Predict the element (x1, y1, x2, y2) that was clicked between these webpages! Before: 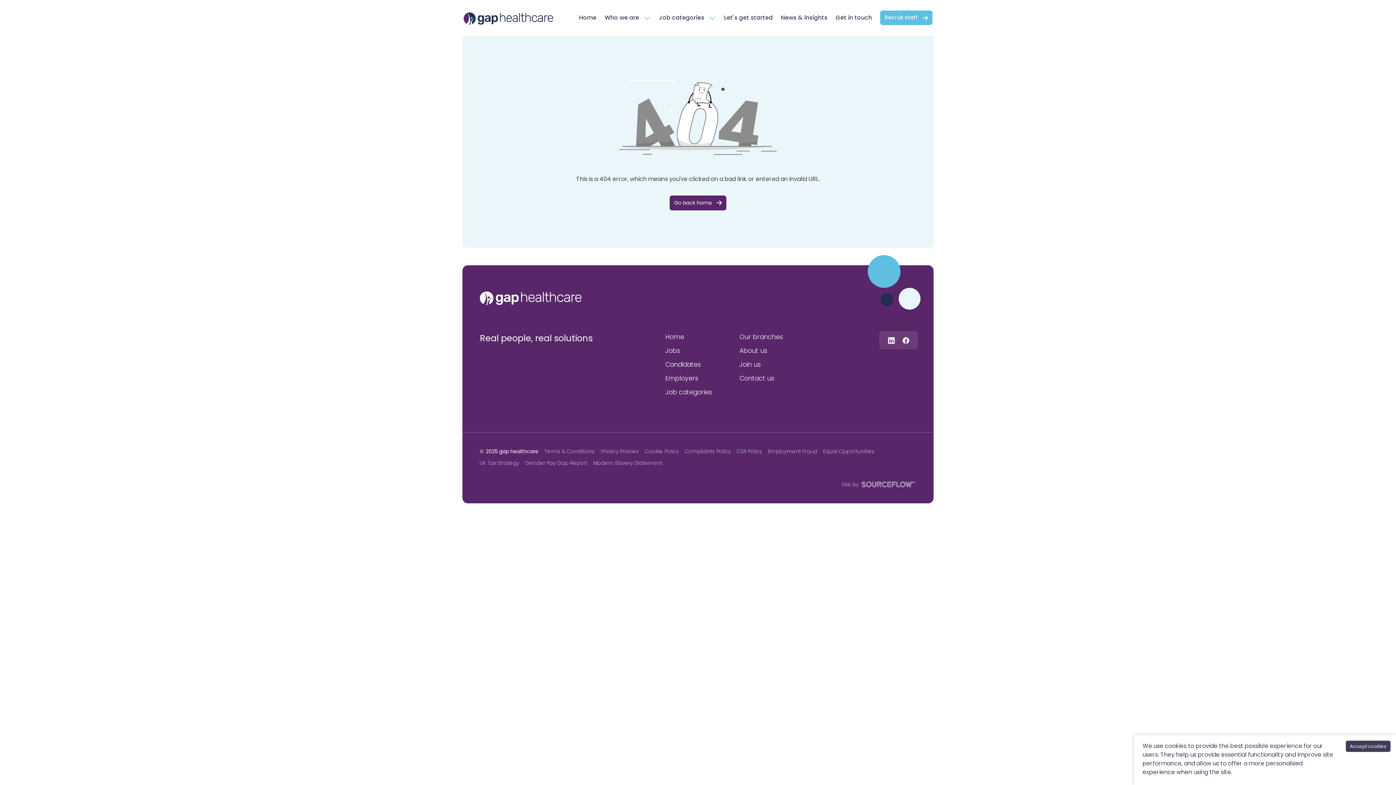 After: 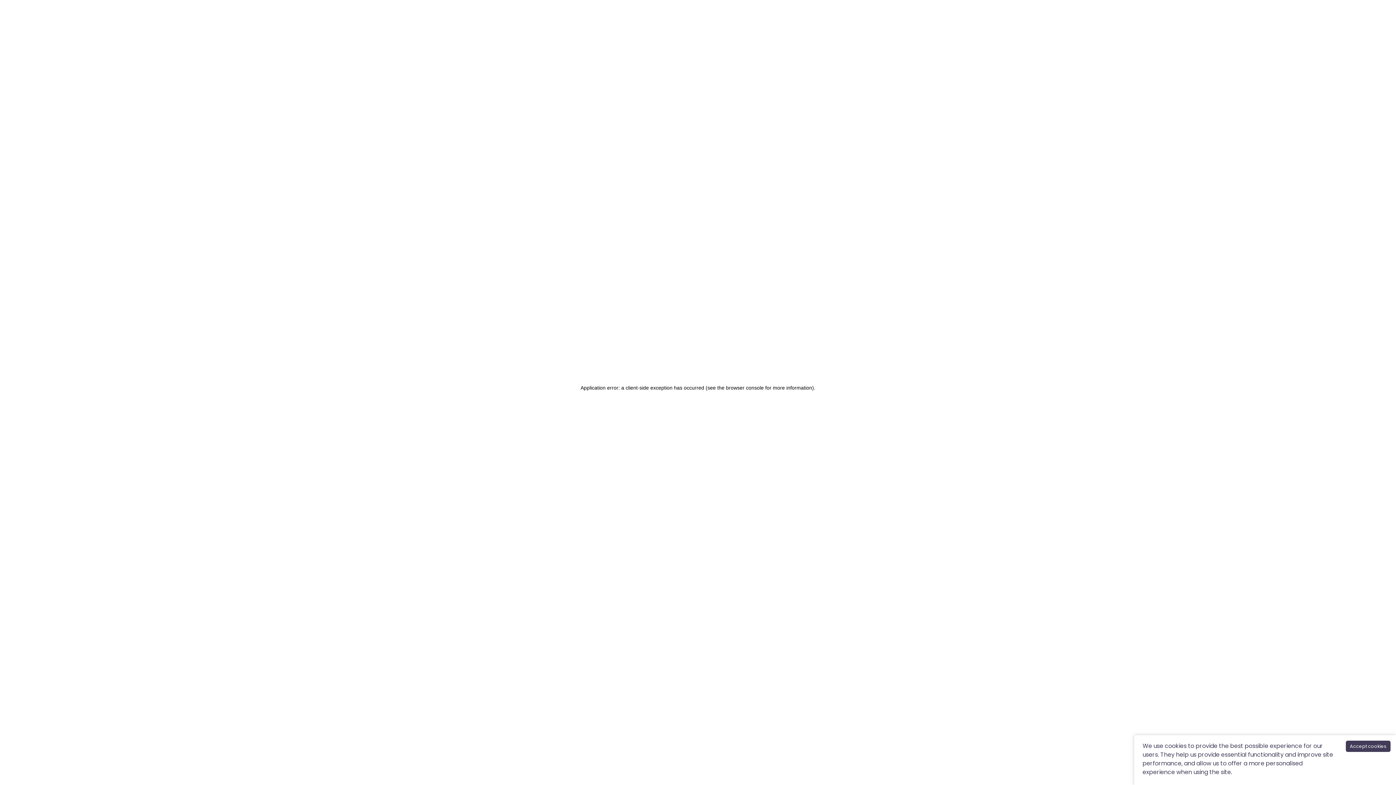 Action: bbox: (665, 345, 680, 355) label: Jobs